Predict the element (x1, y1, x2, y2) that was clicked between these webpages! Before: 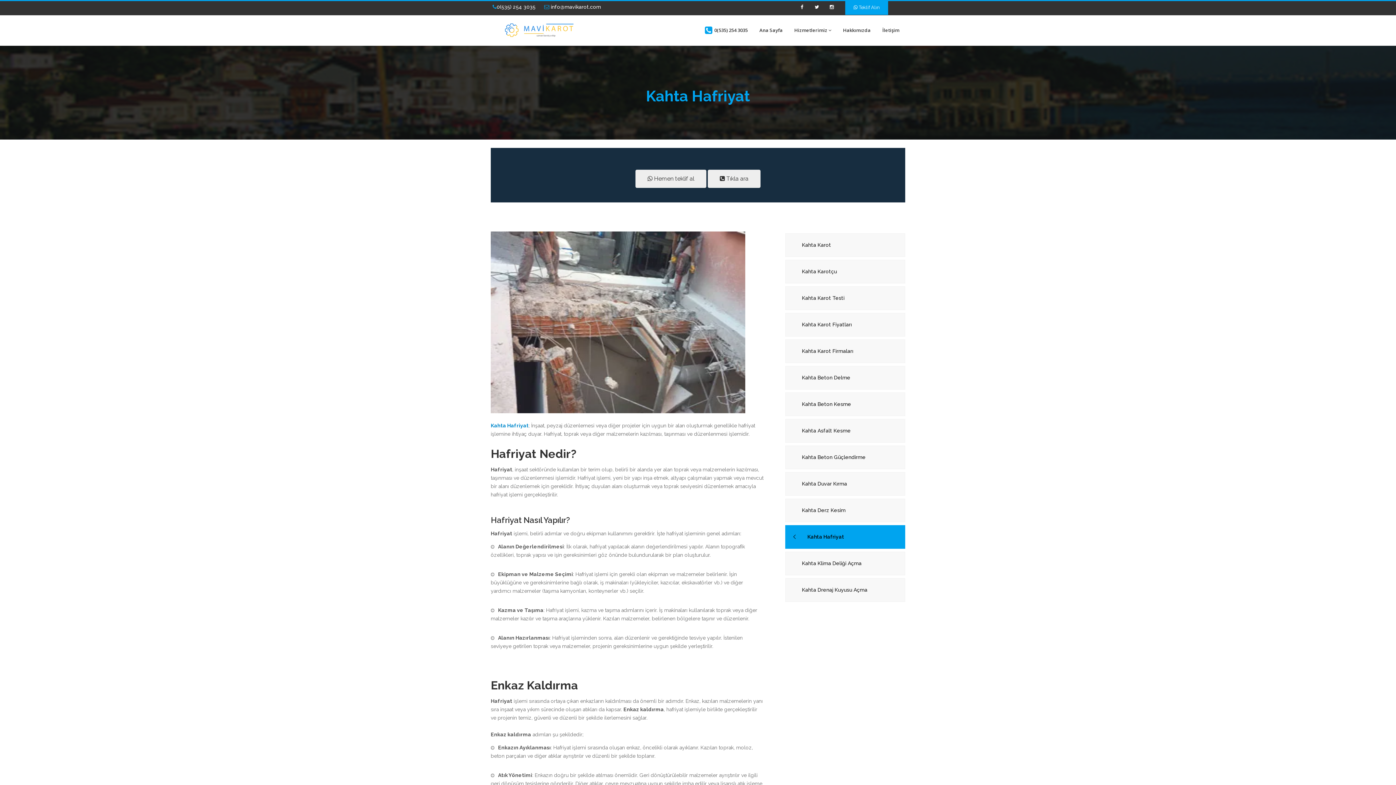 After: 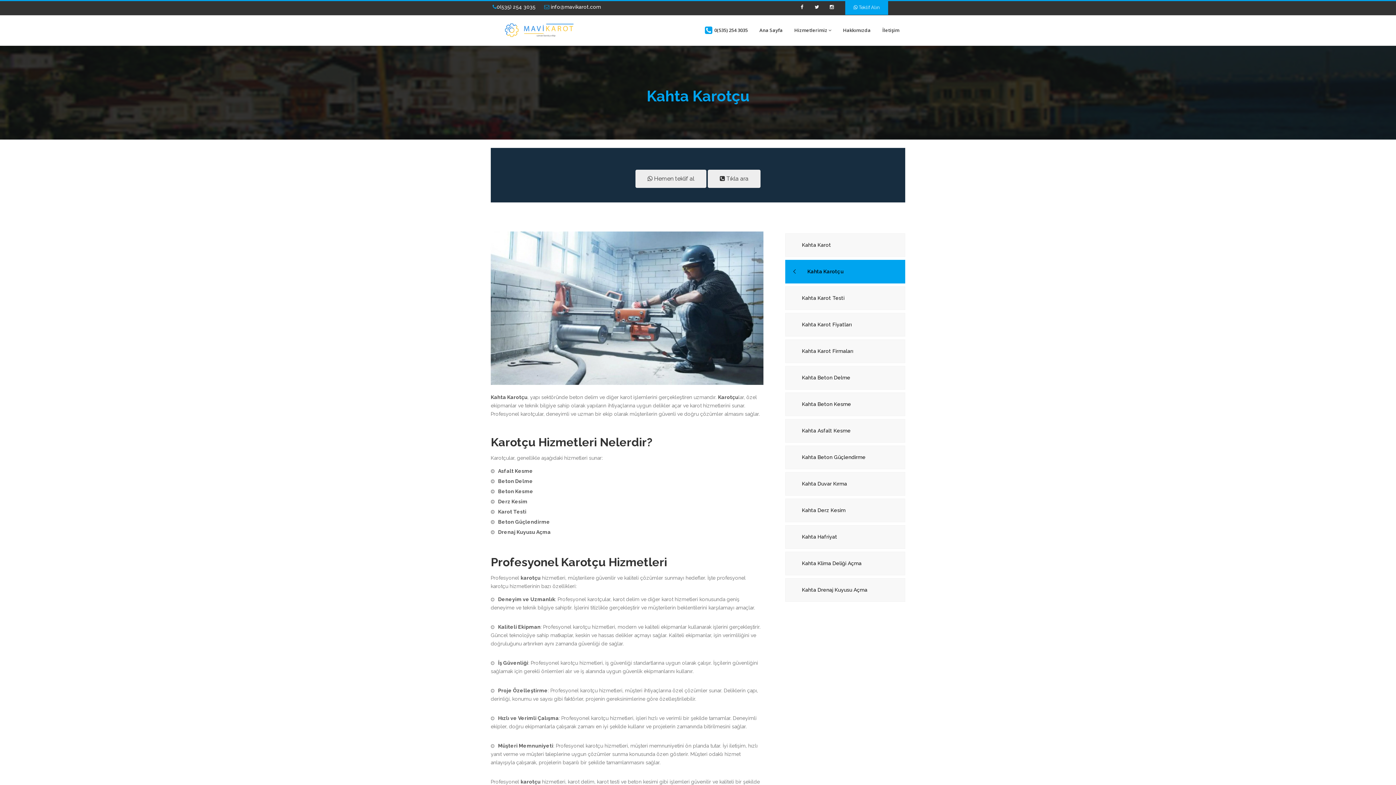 Action: bbox: (785, 260, 905, 283) label: Kahta Karotçu